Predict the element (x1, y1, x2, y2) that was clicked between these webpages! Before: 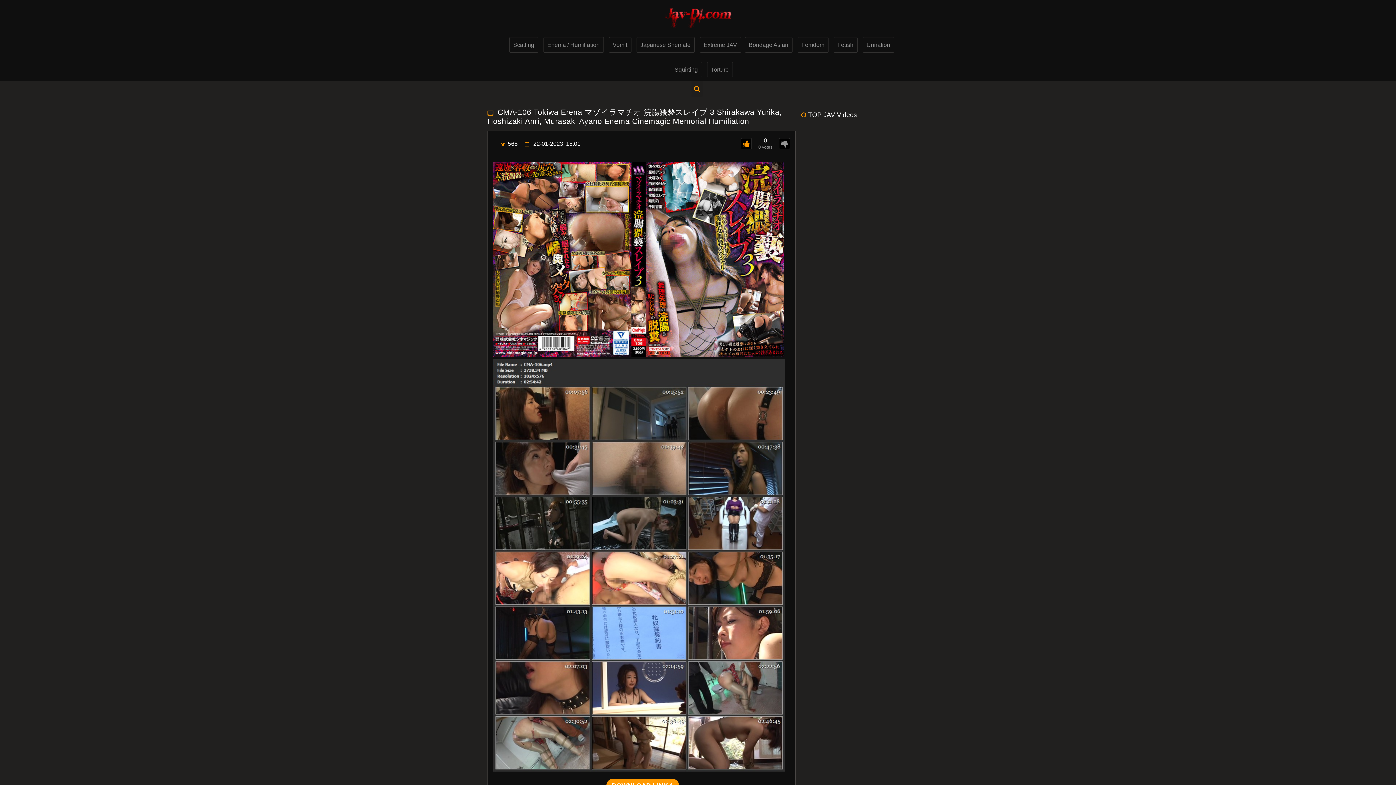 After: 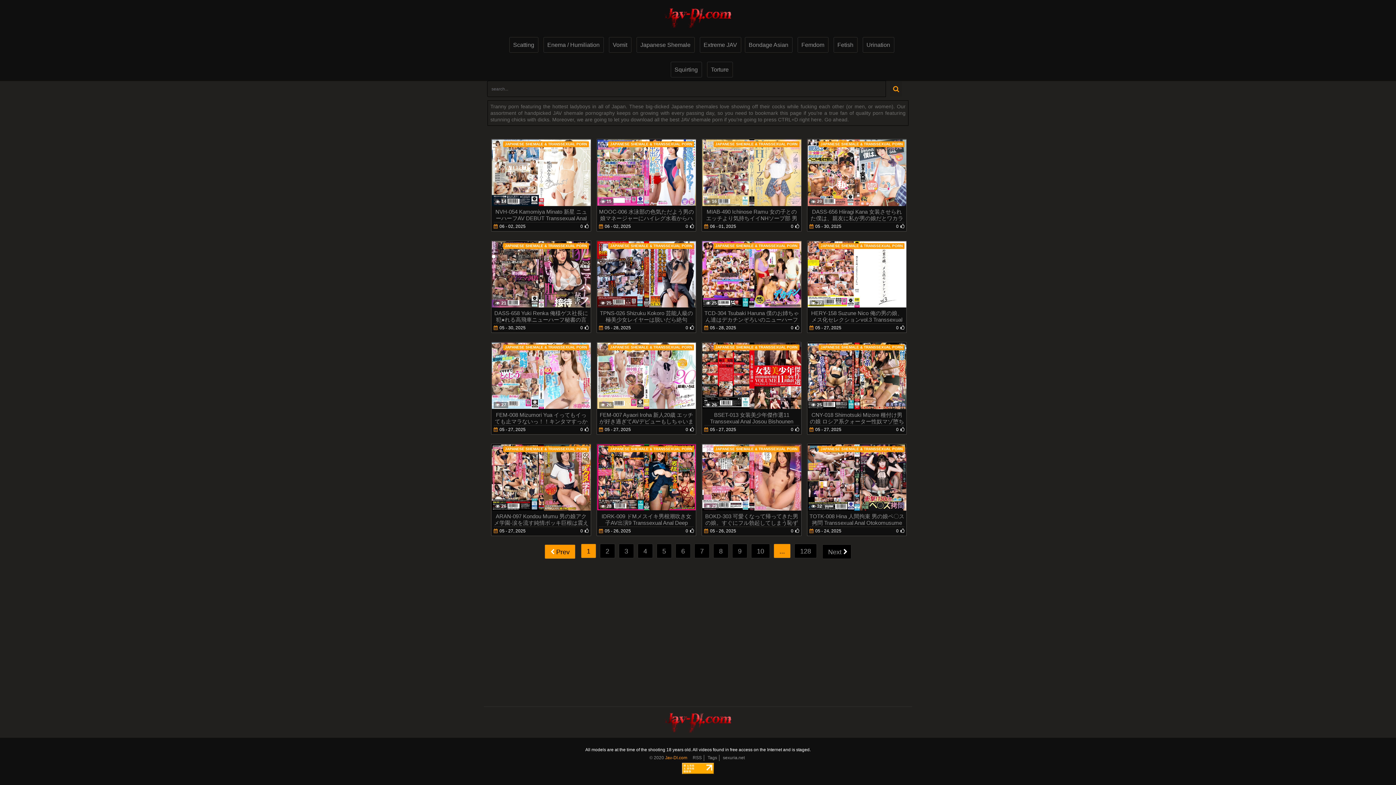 Action: label: Japanese Shemale bbox: (636, 37, 694, 52)